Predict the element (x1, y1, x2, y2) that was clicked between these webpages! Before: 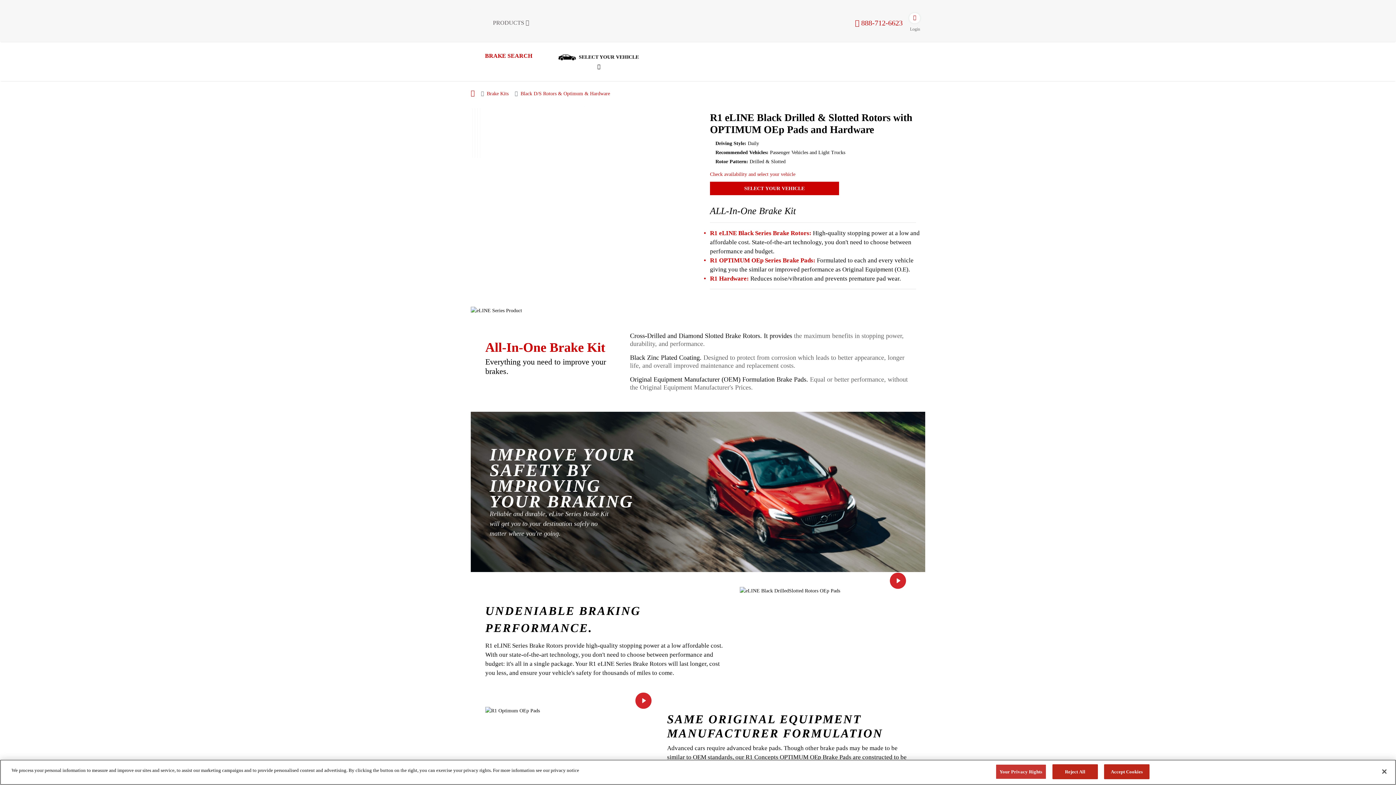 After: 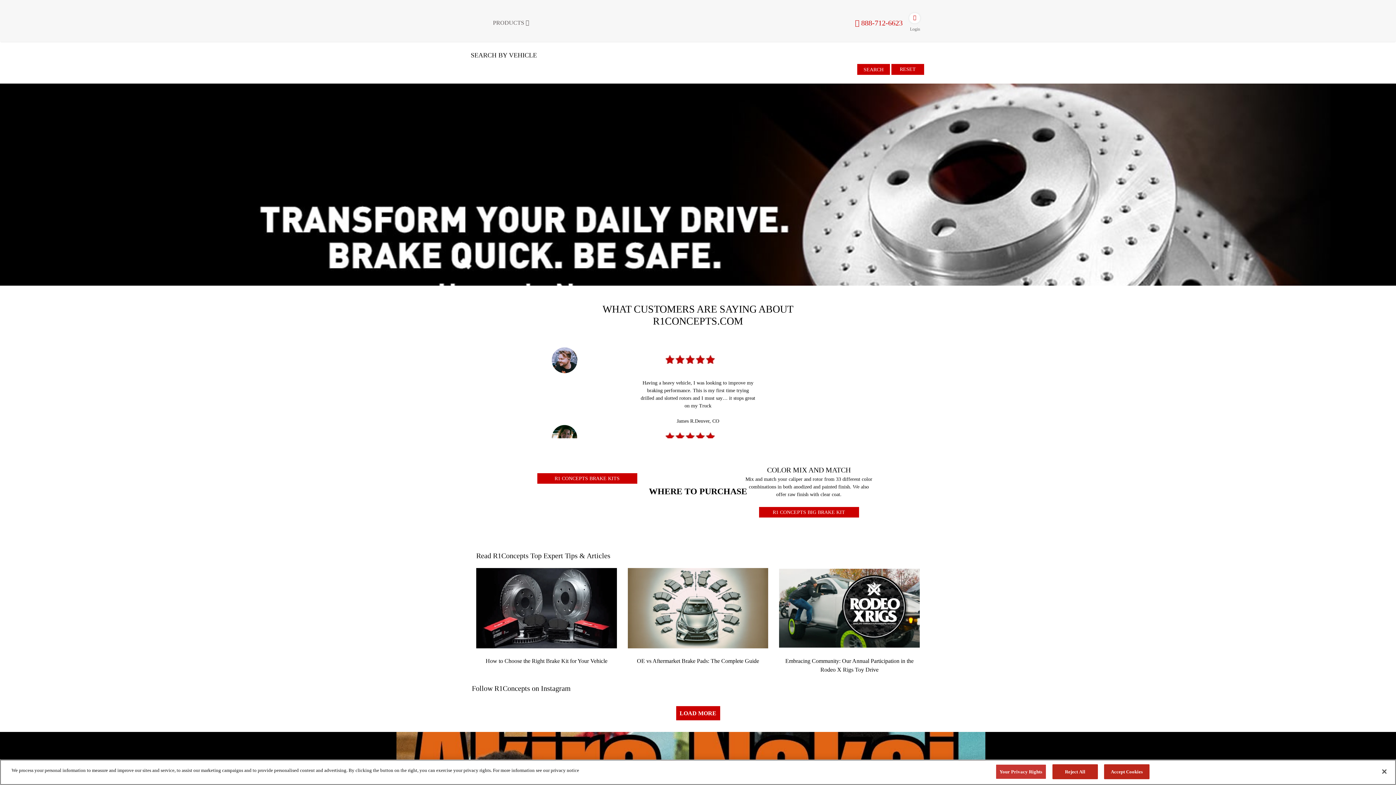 Action: label: Home bbox: (470, 89, 474, 96)